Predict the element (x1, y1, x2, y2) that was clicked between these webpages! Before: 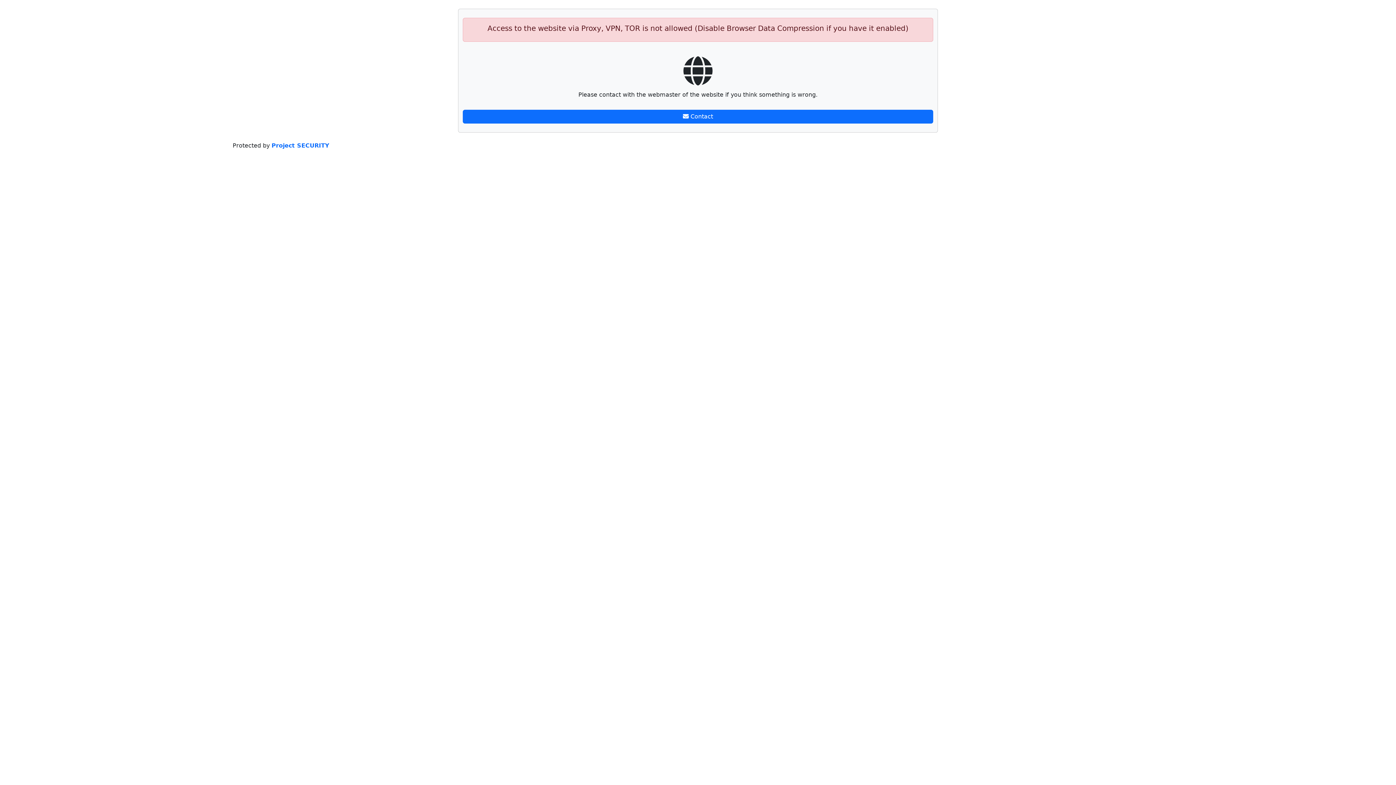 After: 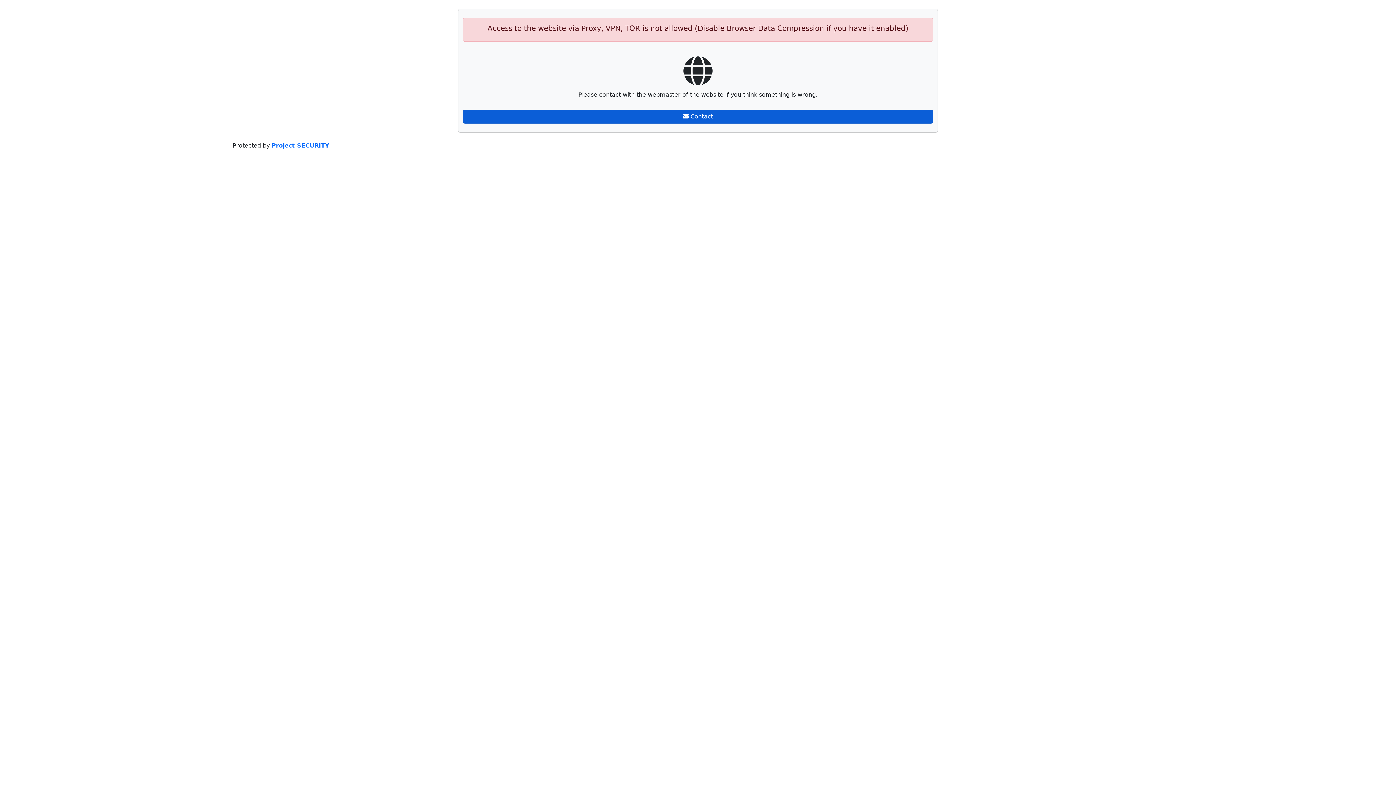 Action: label:  Contact bbox: (462, 109, 933, 123)